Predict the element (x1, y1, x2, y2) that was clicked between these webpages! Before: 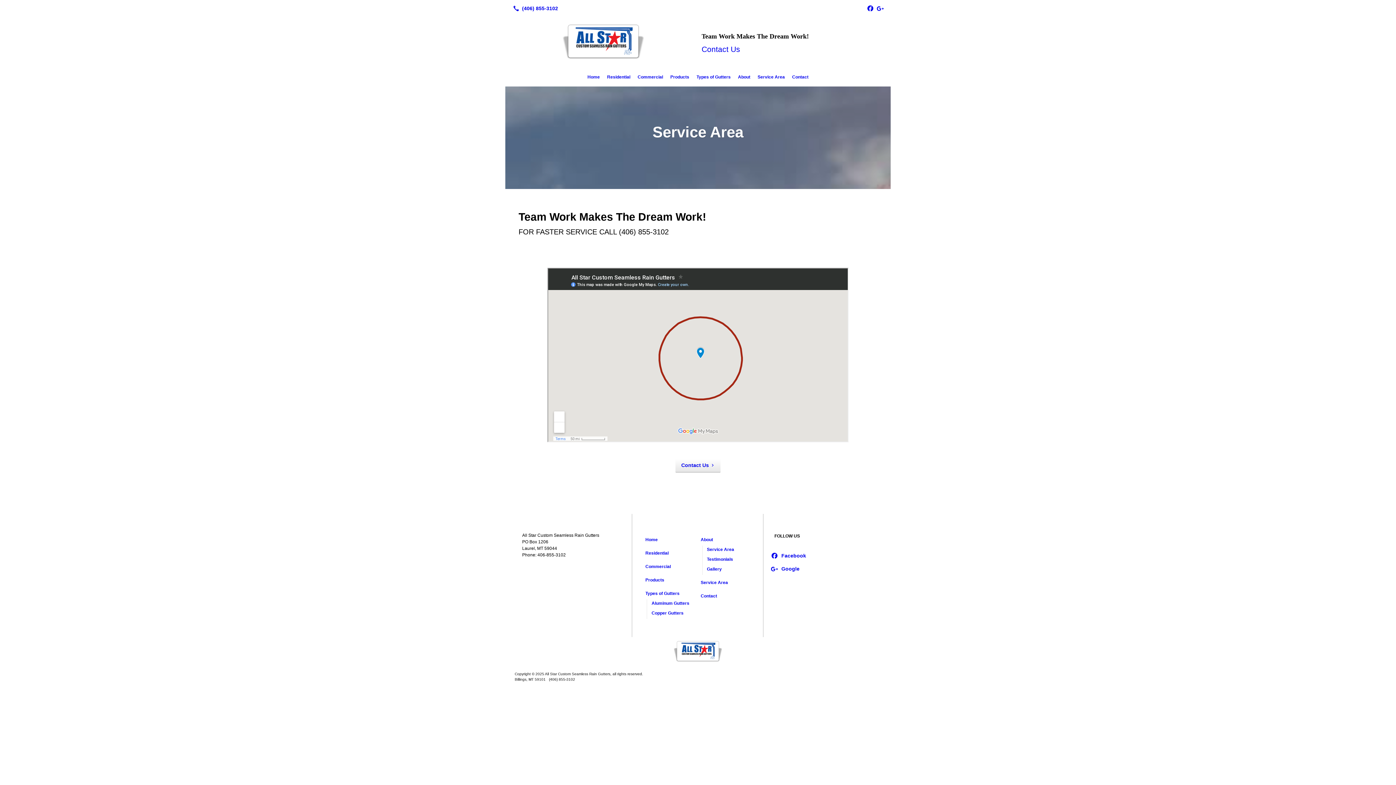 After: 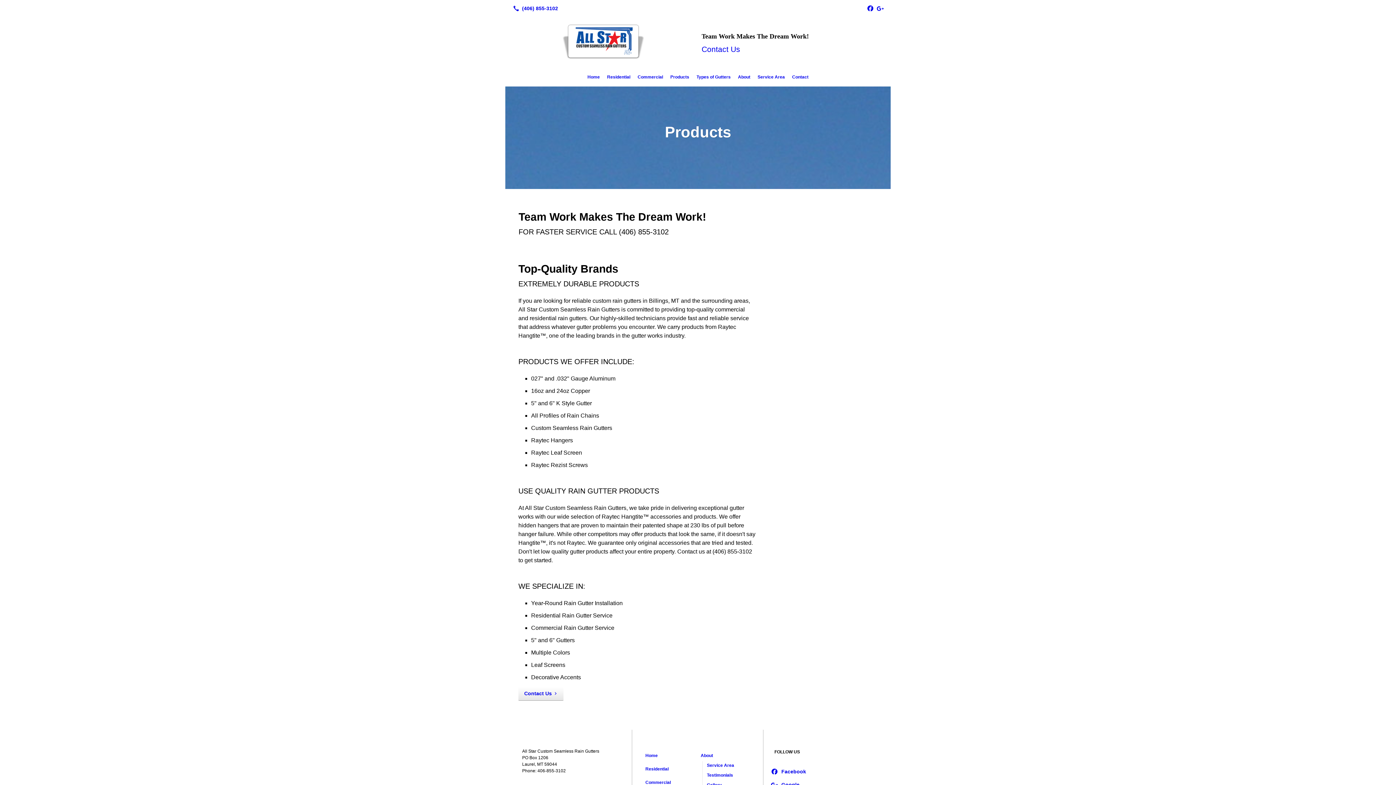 Action: bbox: (643, 576, 696, 586) label: Products